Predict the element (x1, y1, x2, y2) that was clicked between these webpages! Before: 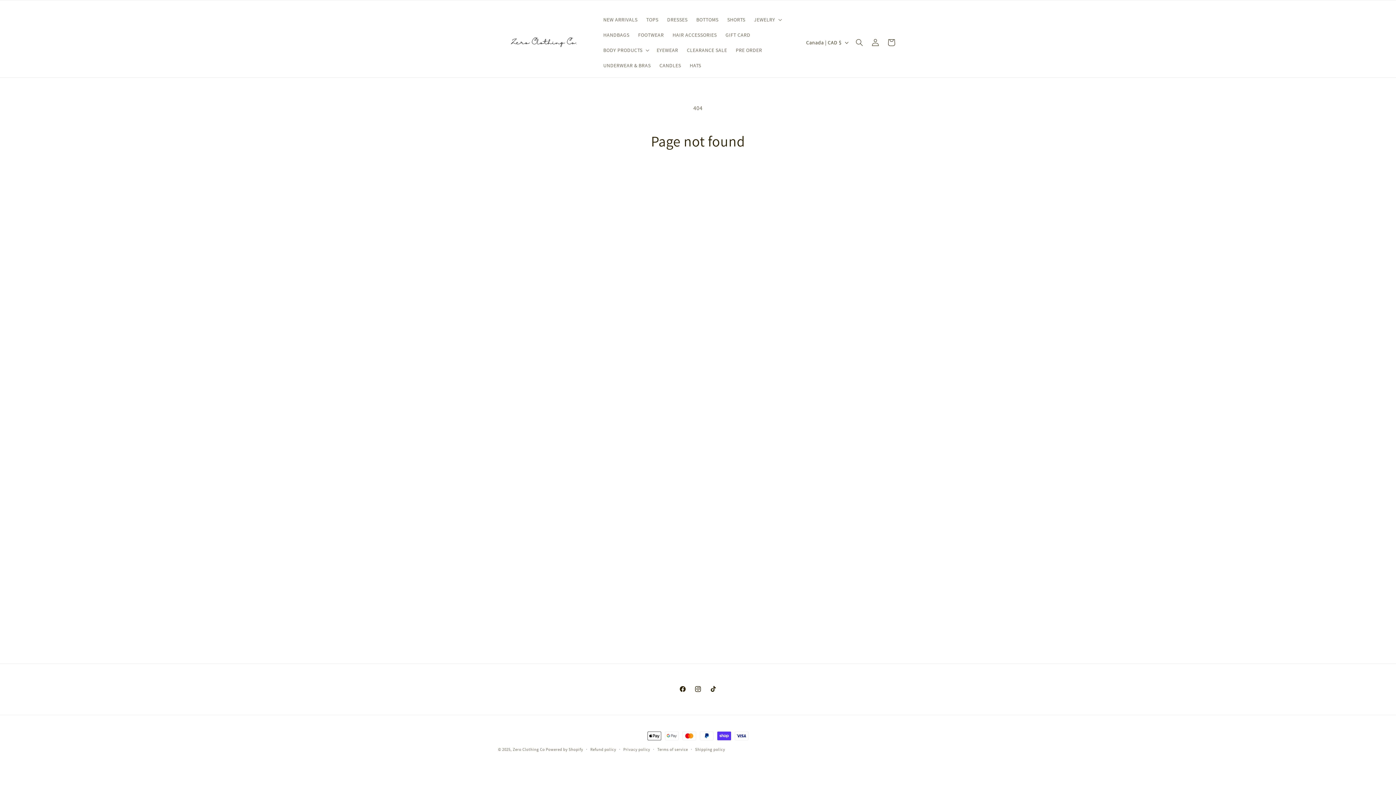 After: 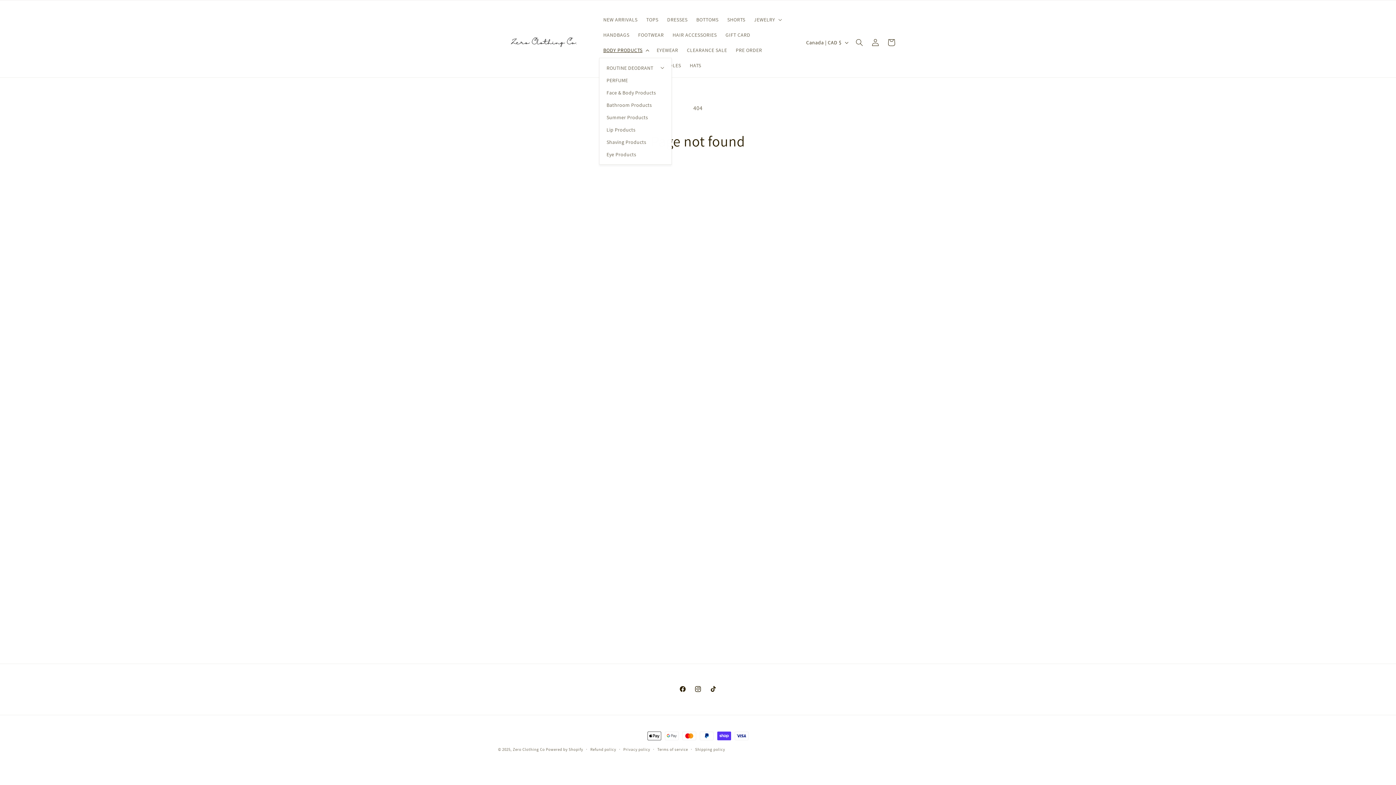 Action: bbox: (599, 42, 652, 57) label: BODY PRODUCTS